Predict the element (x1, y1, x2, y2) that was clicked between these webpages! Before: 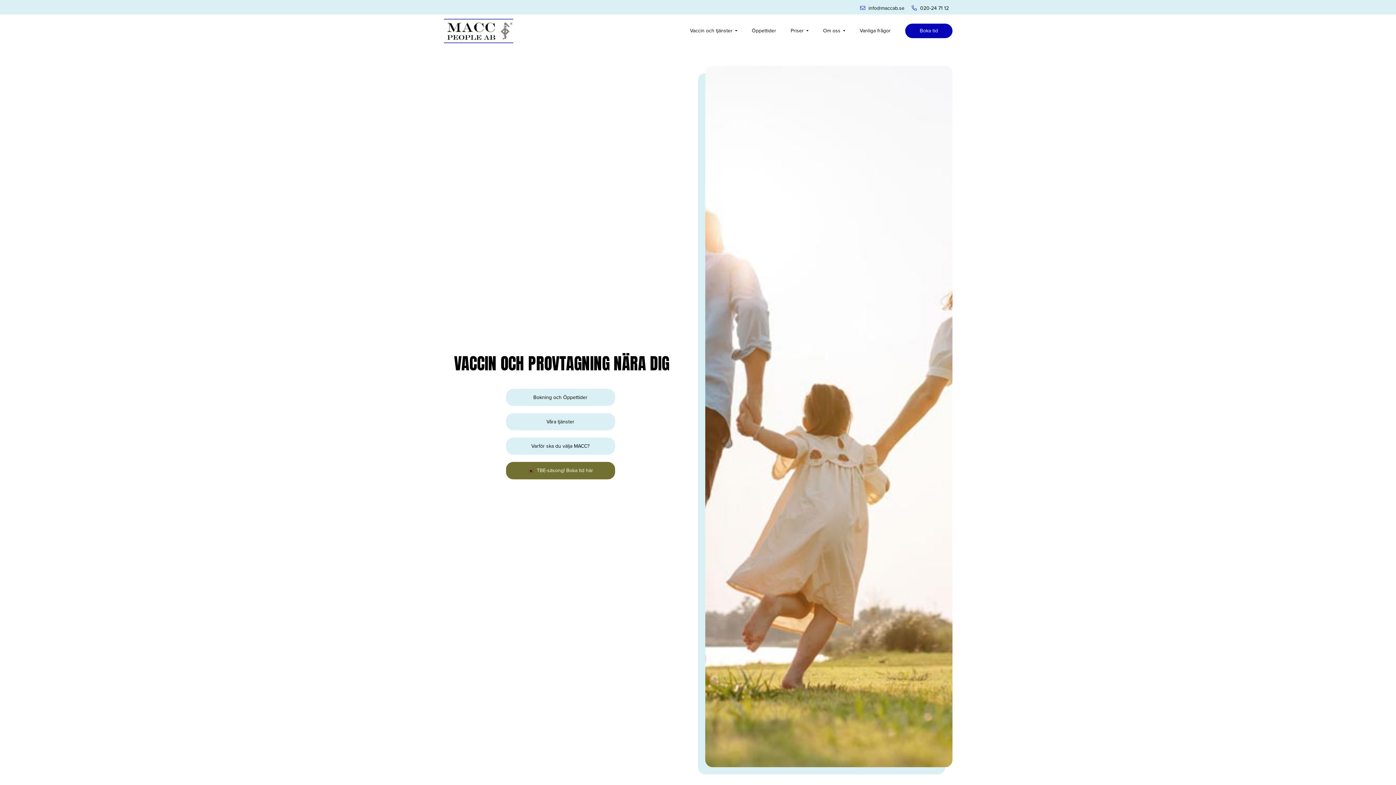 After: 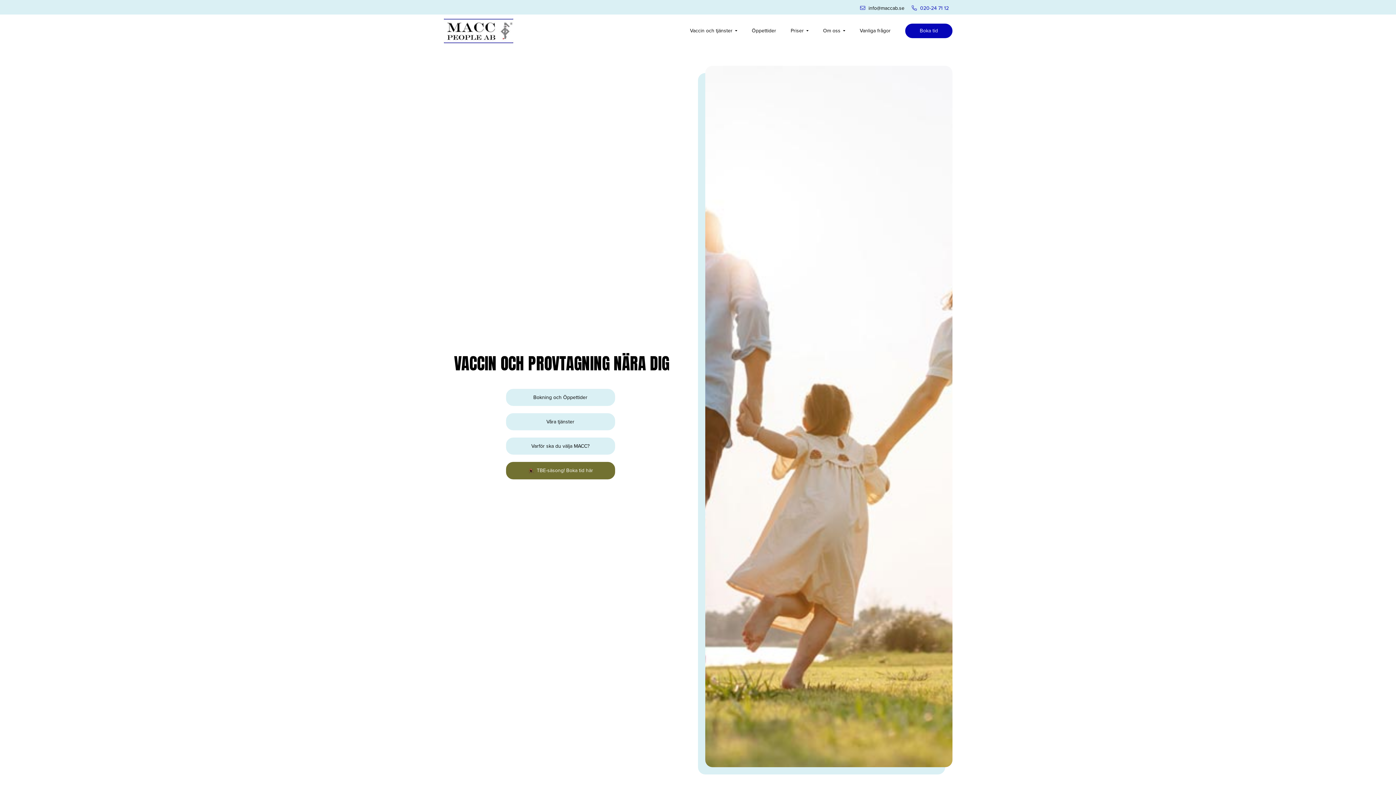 Action: bbox: (908, 3, 952, 12) label:  020-24 71 12